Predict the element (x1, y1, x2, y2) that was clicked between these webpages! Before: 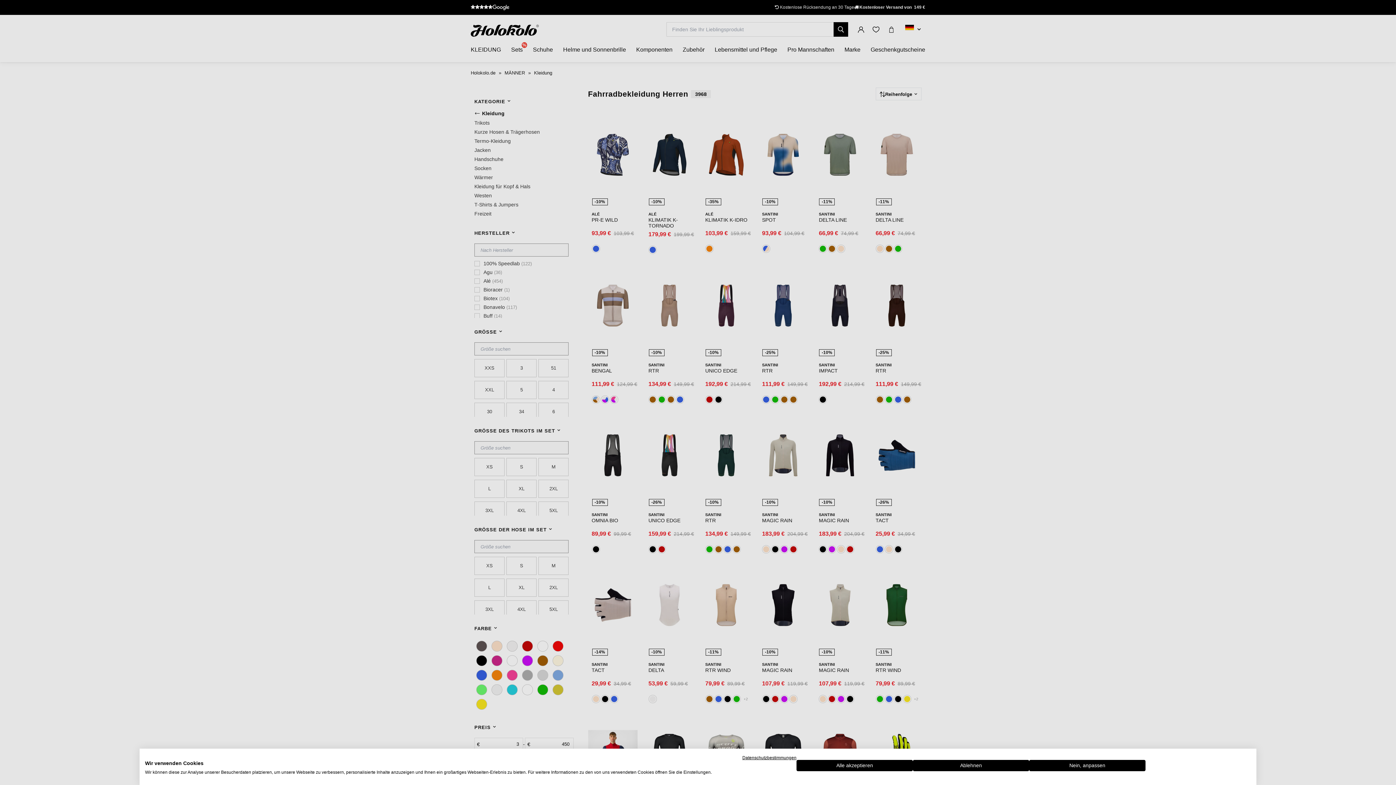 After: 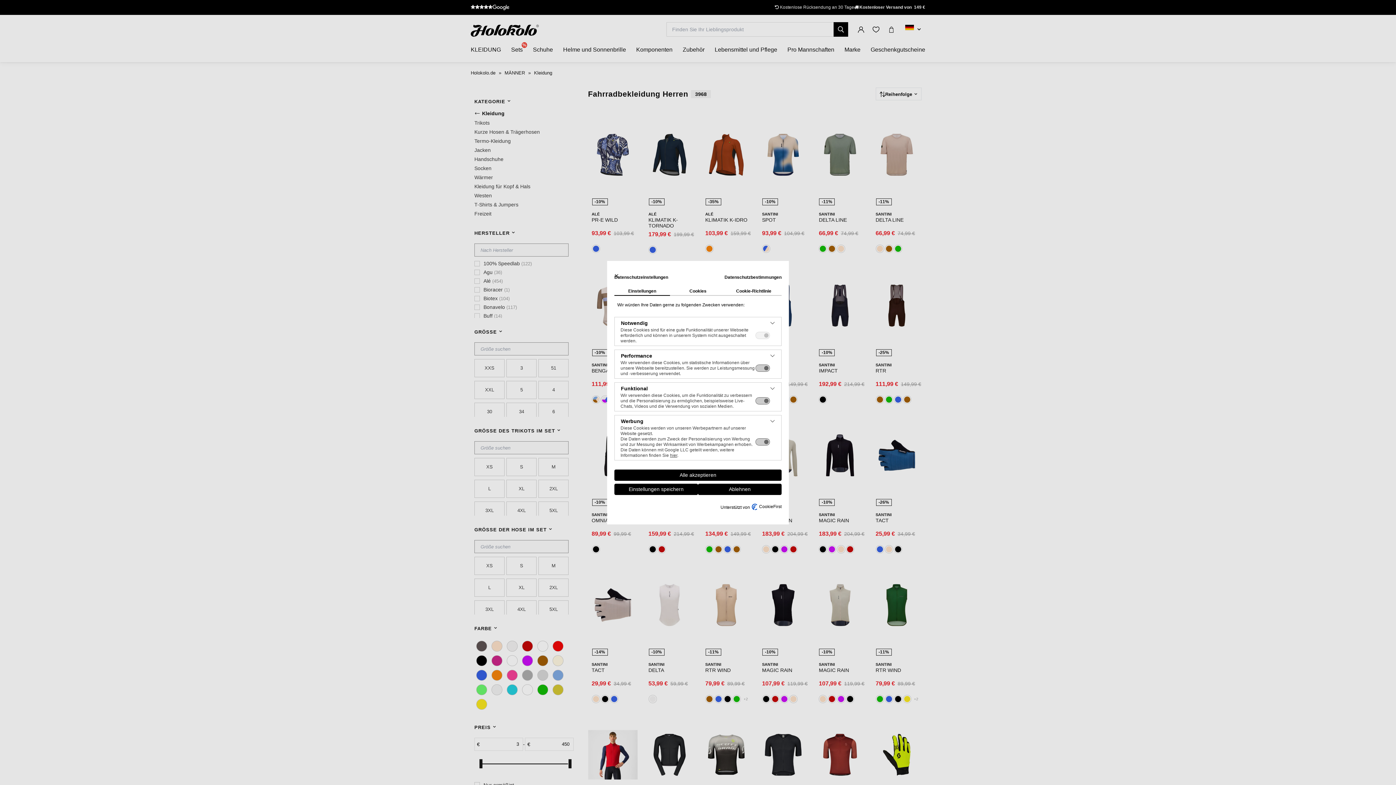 Action: label: cookie Einstellungen anpassen bbox: (1029, 760, 1145, 771)